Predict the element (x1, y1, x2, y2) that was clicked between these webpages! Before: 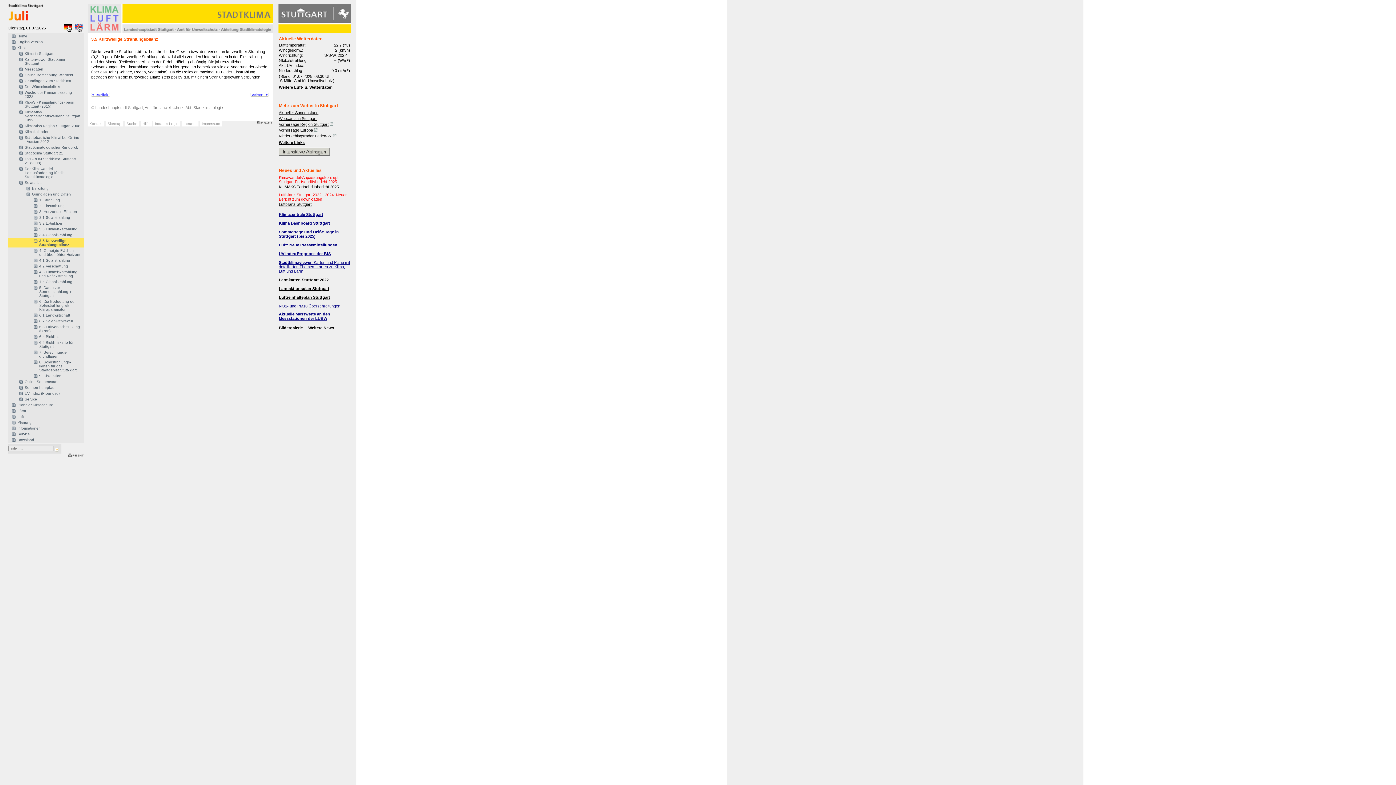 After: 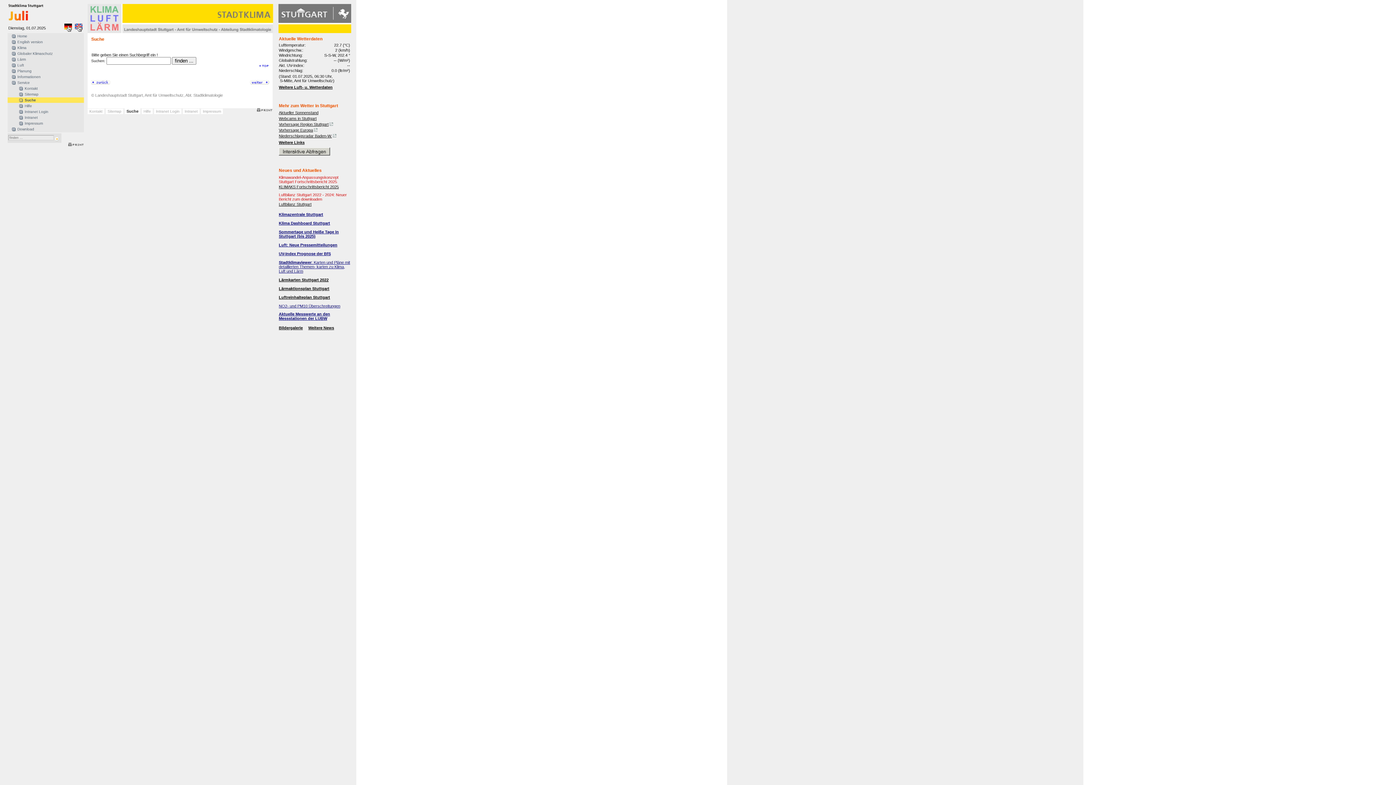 Action: label: Suche bbox: (124, 121, 139, 126)